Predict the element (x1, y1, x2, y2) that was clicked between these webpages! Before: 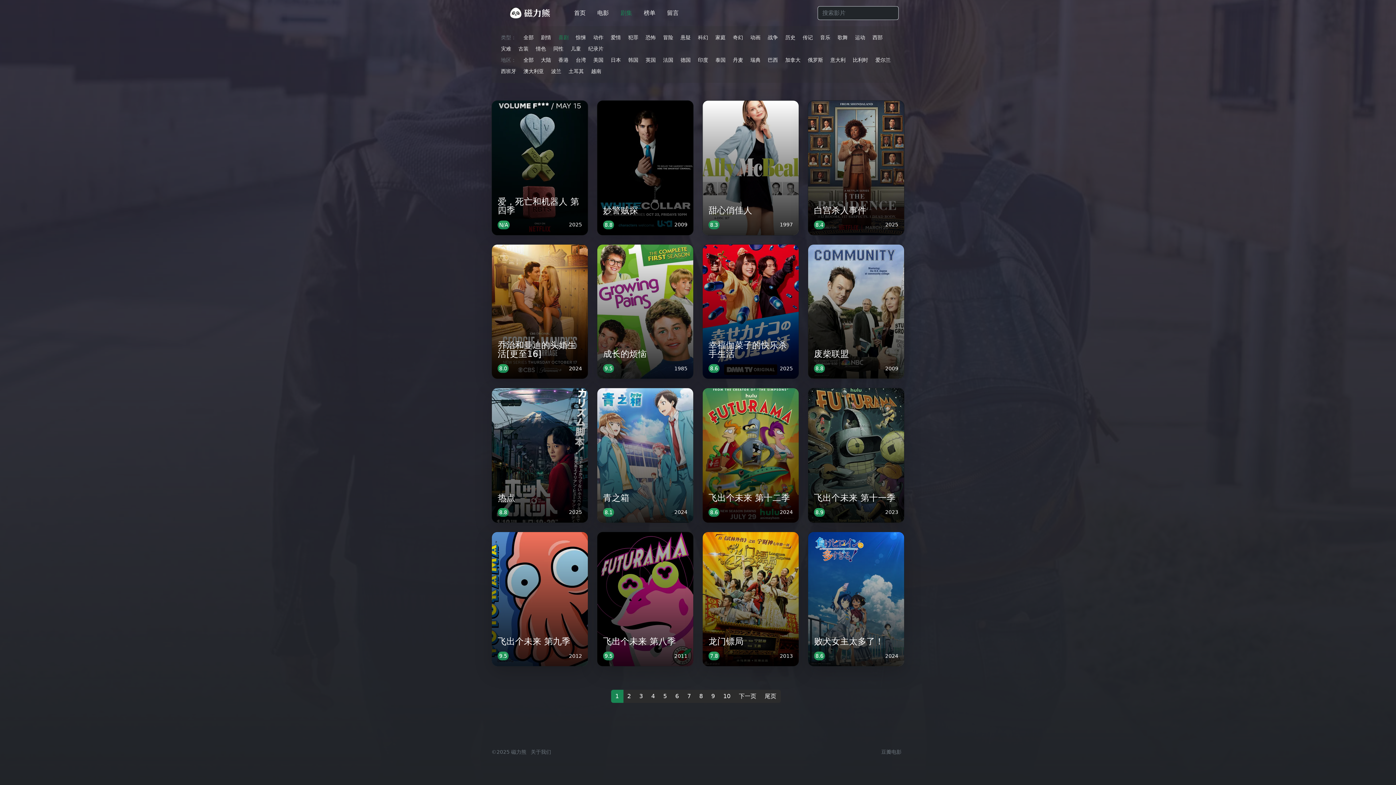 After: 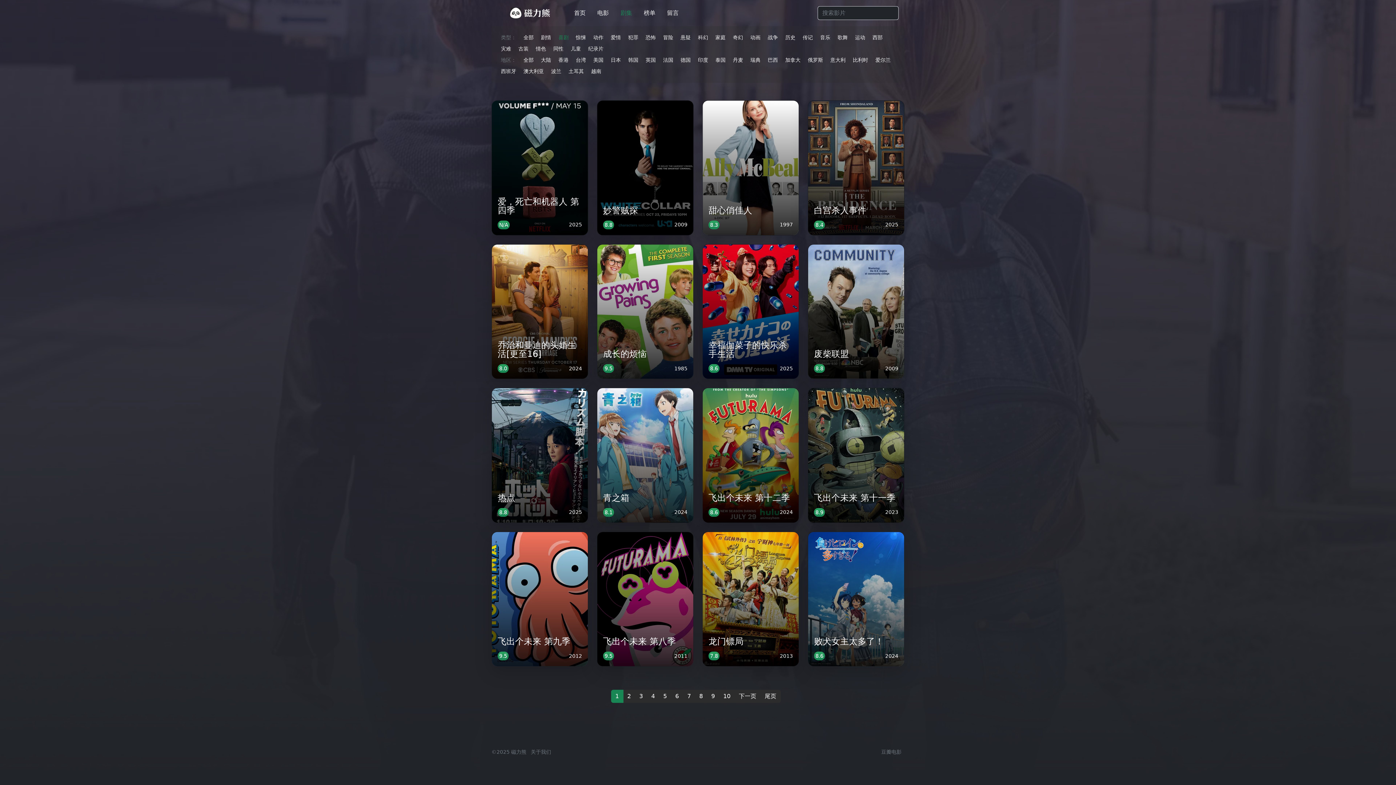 Action: label: 豆瓣电影 bbox: (878, 745, 904, 759)